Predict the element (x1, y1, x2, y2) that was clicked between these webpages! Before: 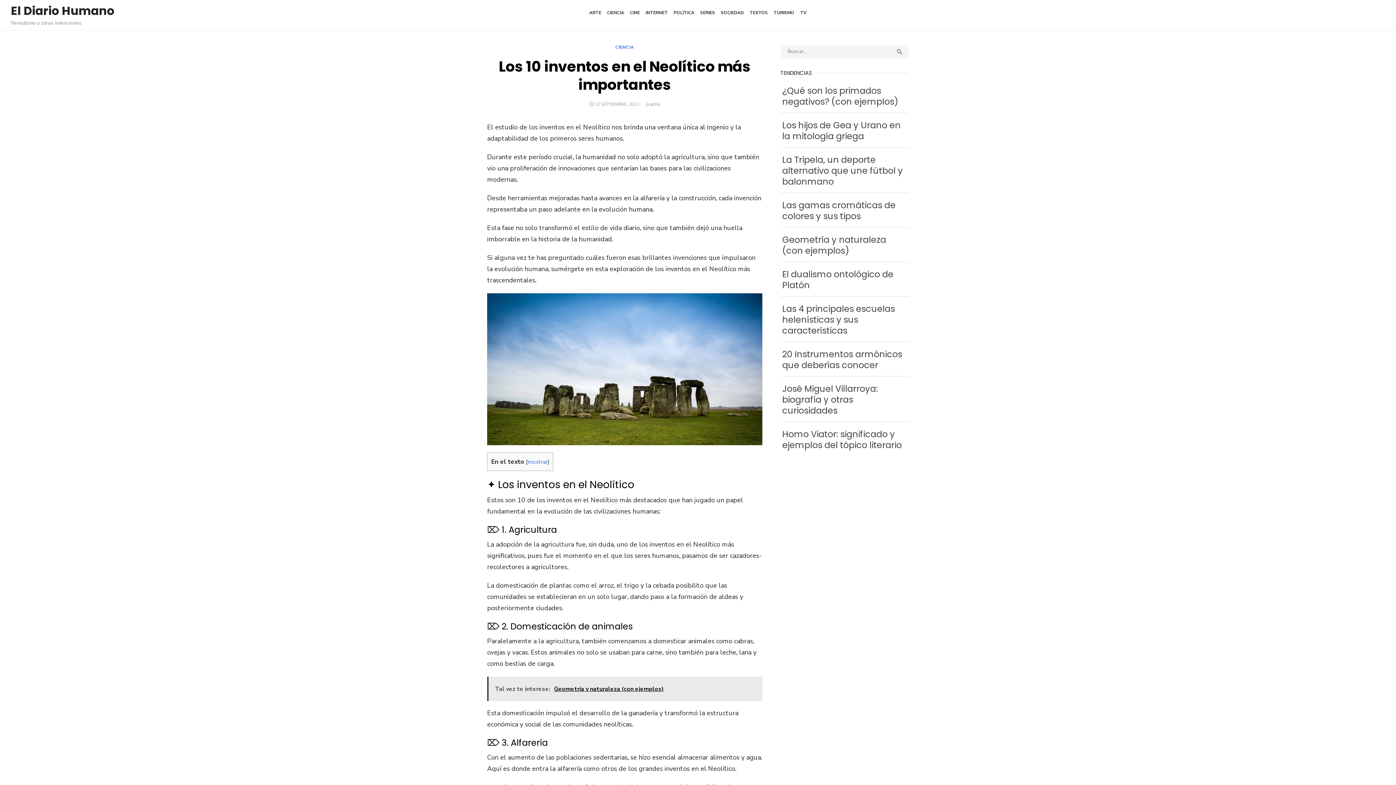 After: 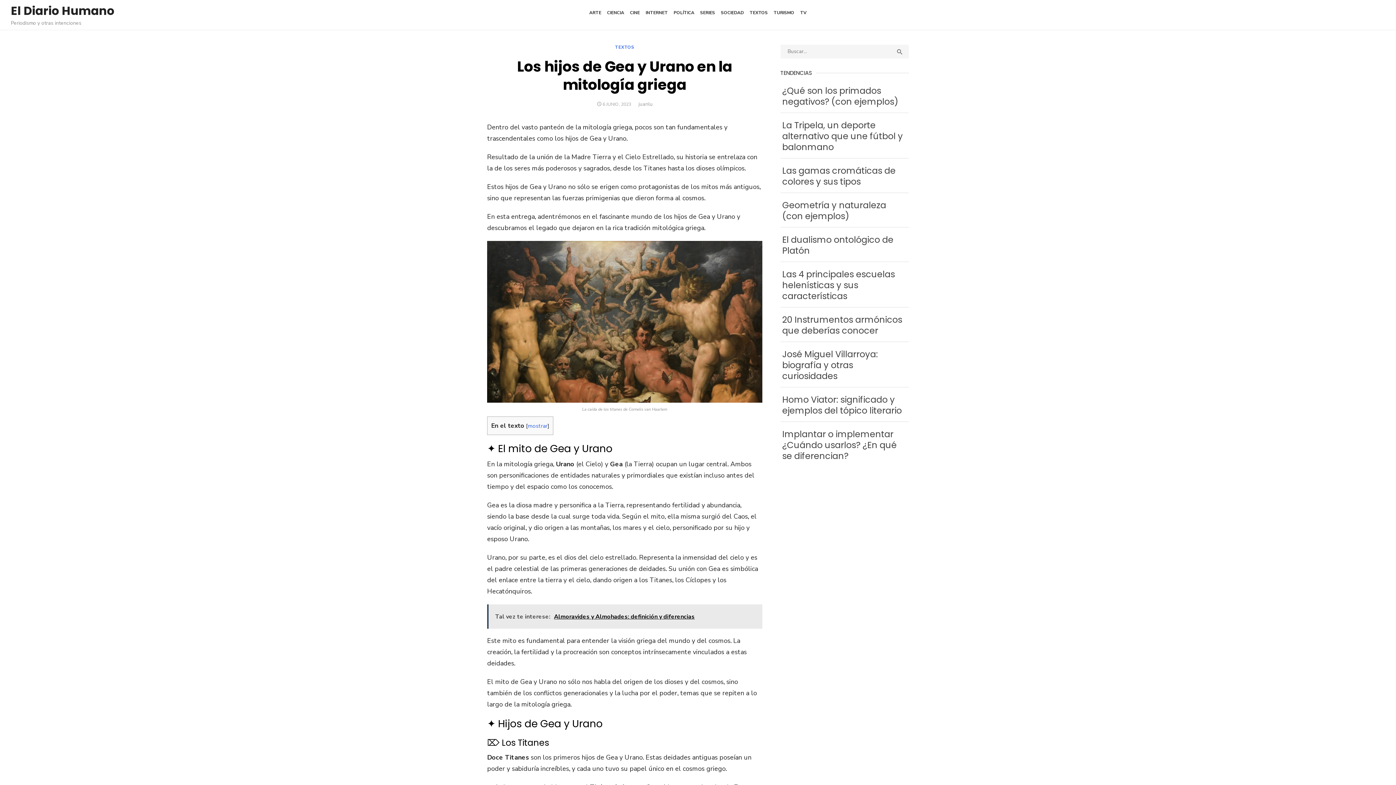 Action: label: Los hijos de Gea y Urano en la mitología griega bbox: (782, 119, 900, 142)